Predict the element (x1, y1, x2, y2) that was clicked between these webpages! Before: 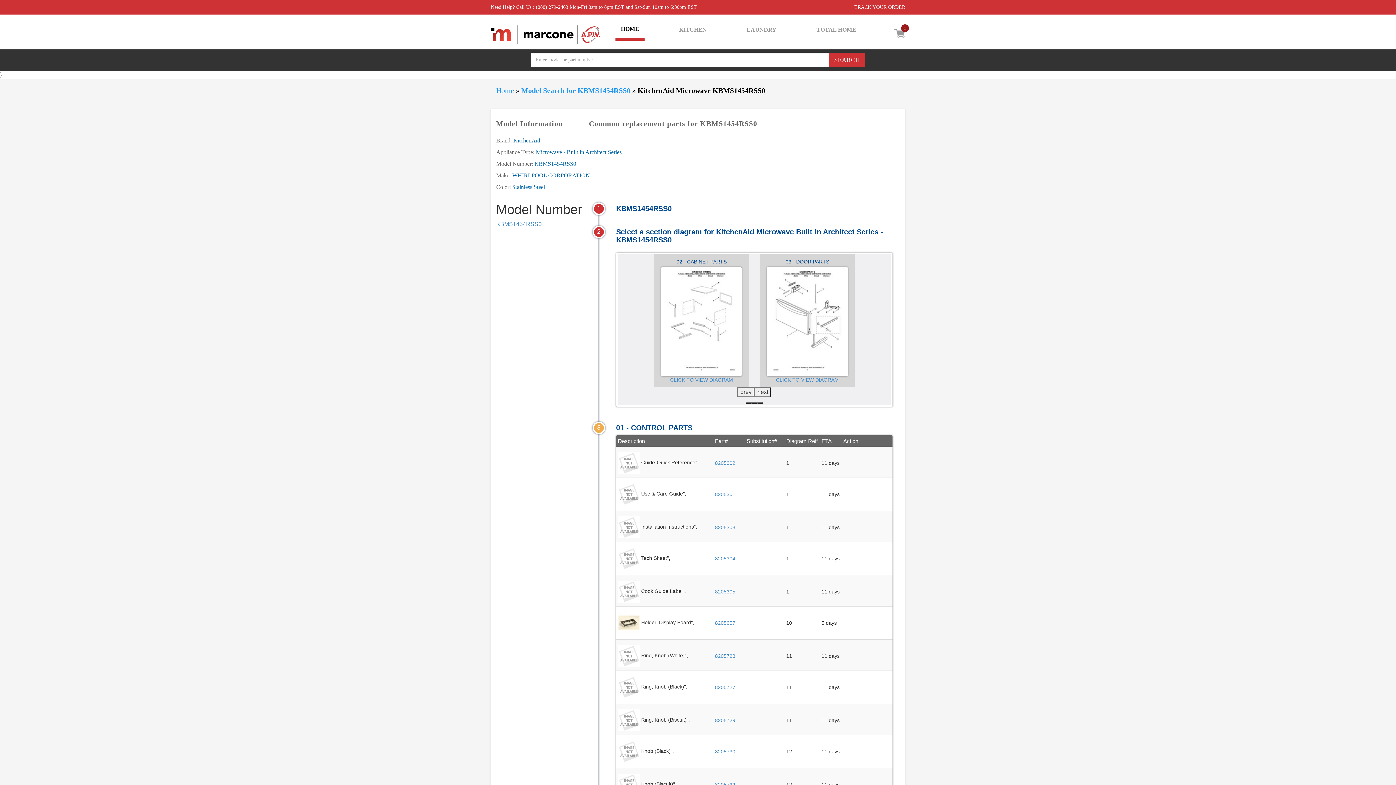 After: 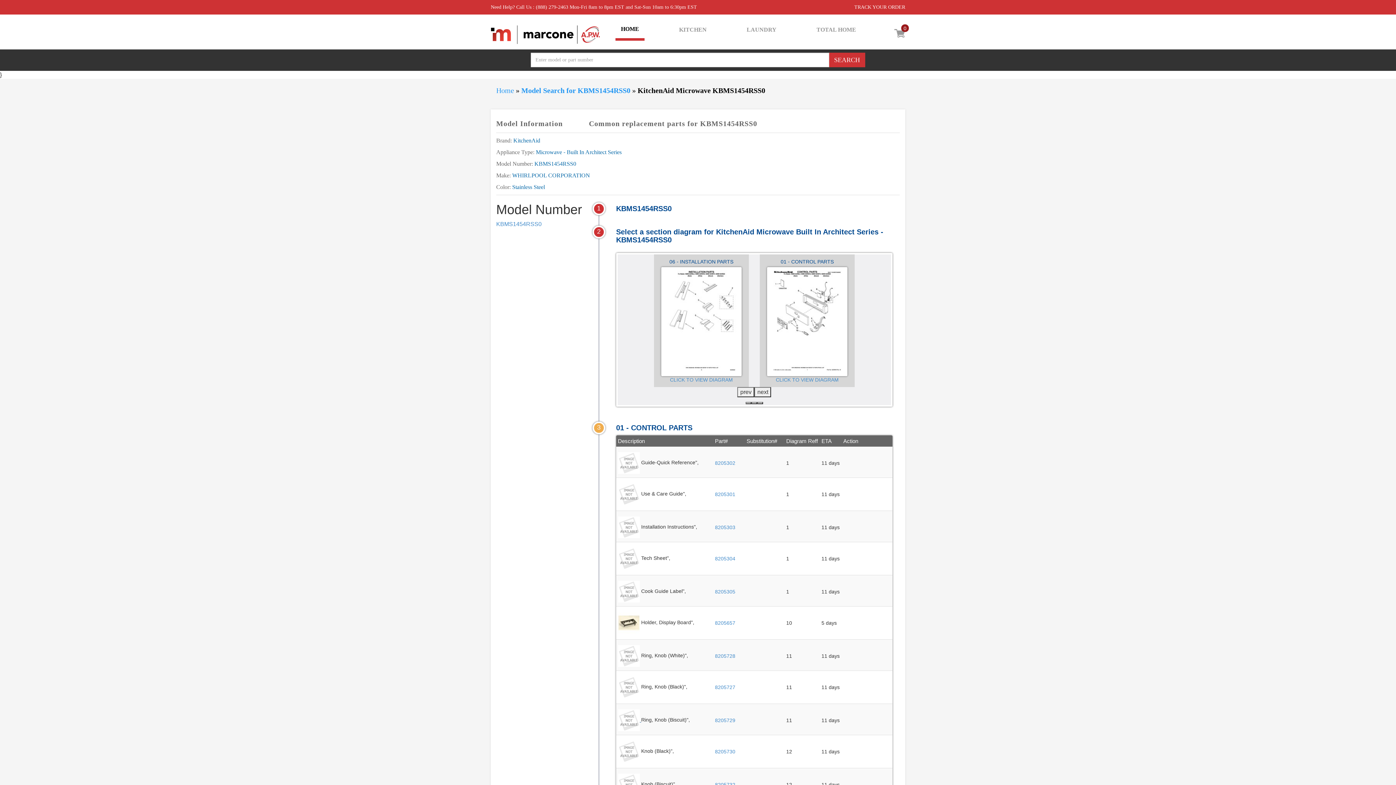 Action: bbox: (618, 717, 641, 723) label:  